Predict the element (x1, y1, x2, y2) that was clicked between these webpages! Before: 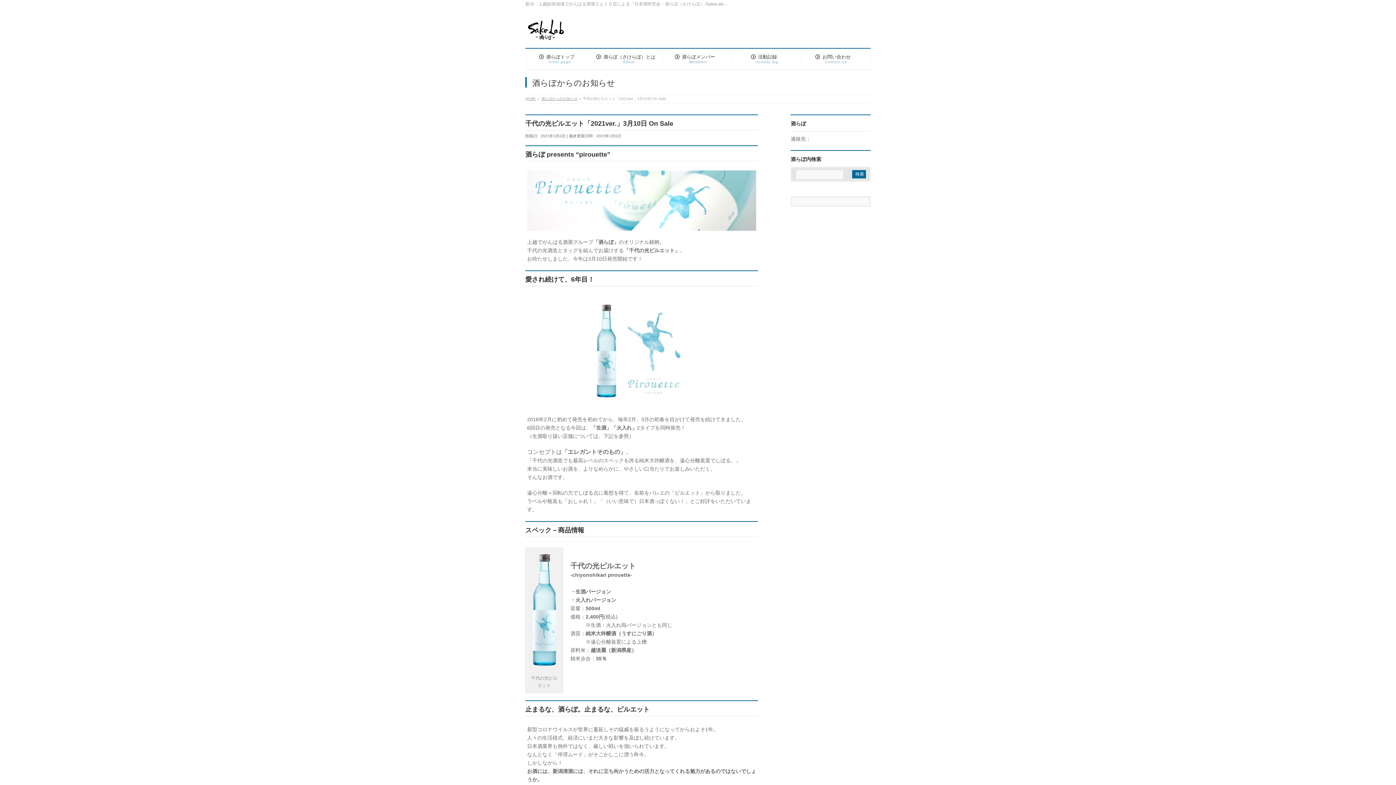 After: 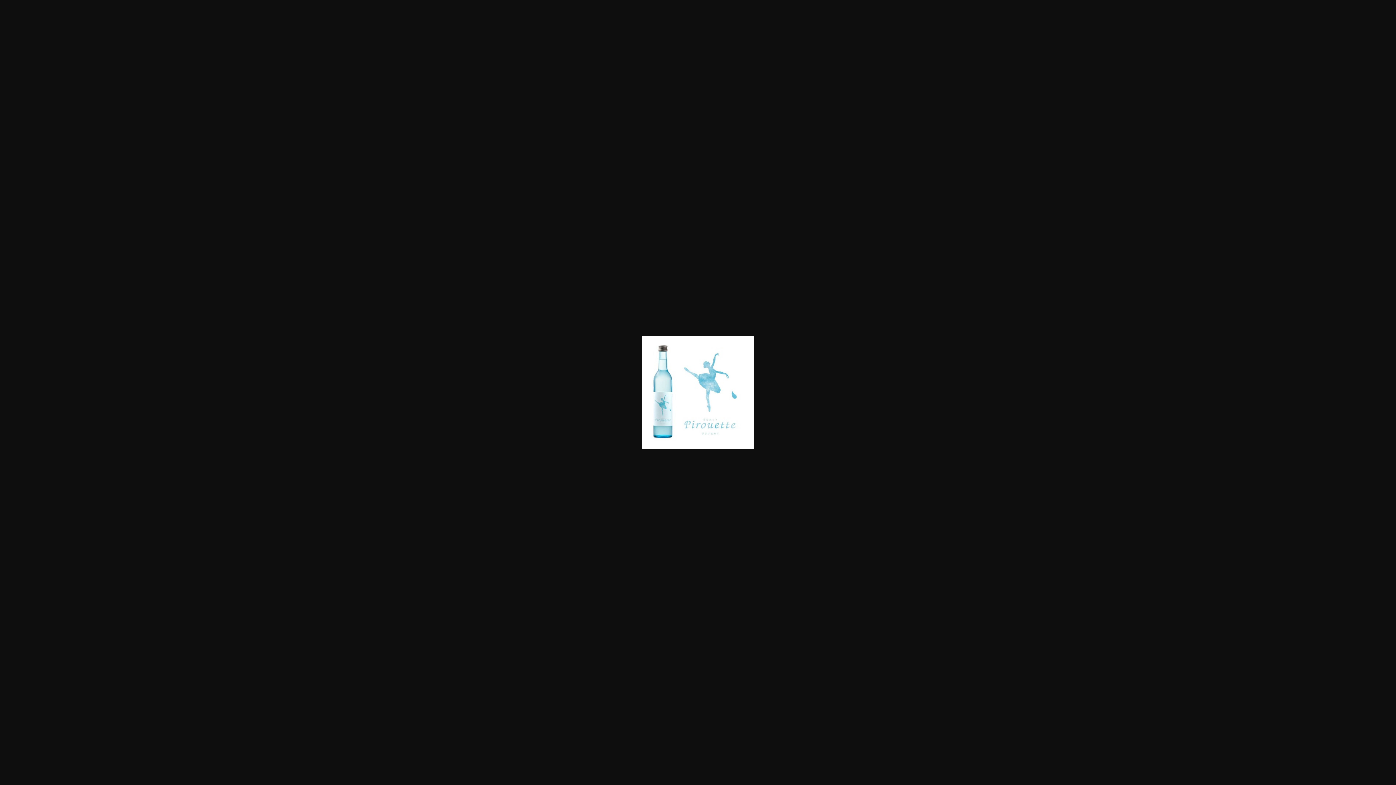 Action: bbox: (527, 295, 756, 408)